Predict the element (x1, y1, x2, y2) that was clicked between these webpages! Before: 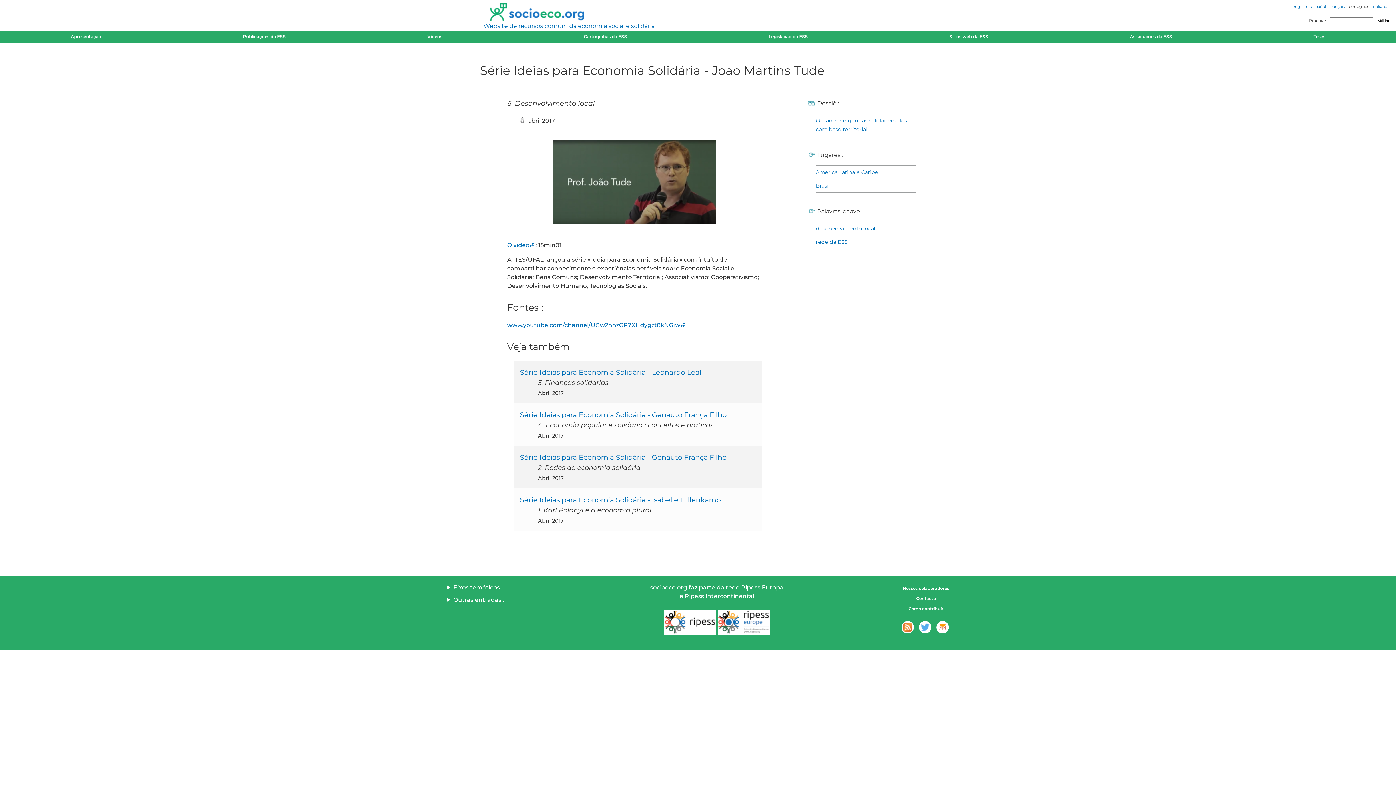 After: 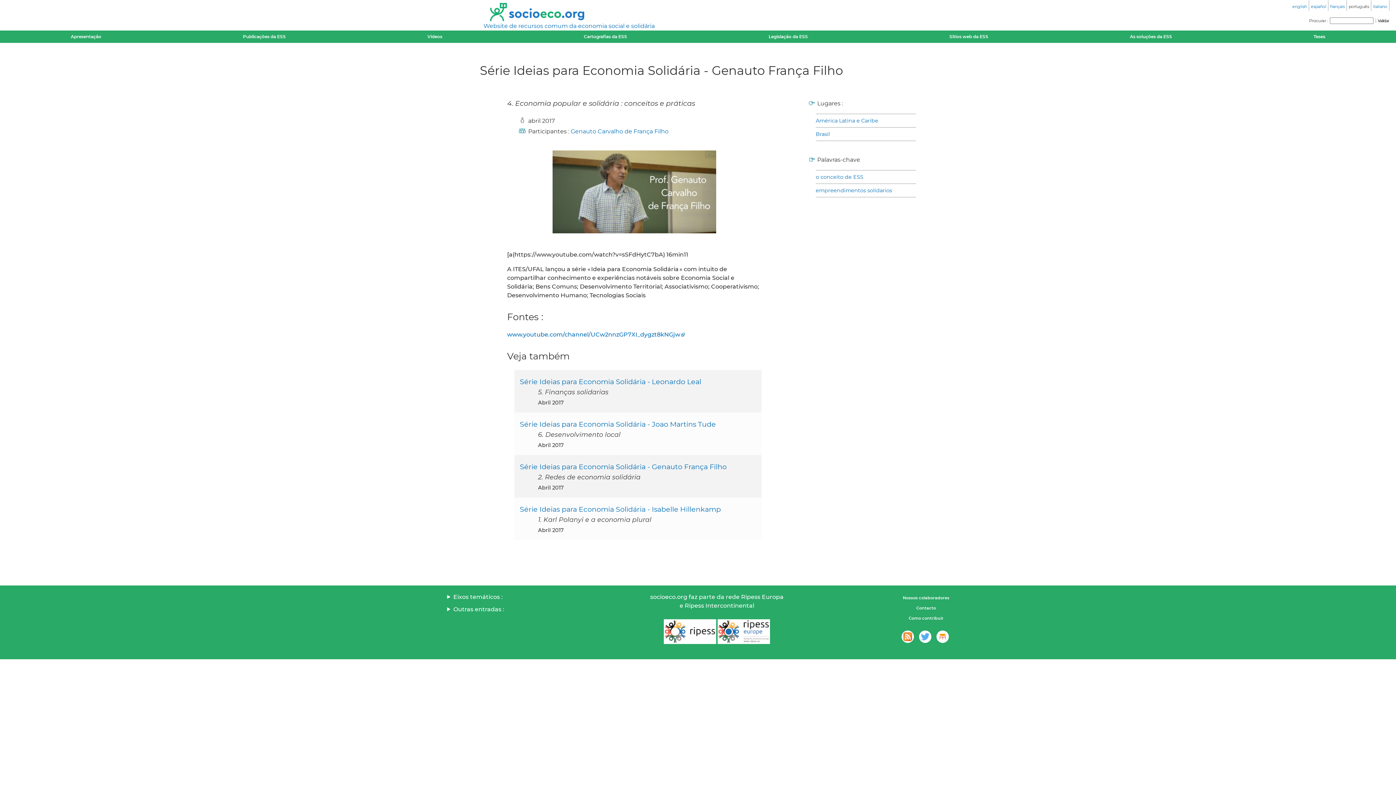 Action: label: Série Ideias para Economia Solidária - Genauto França Filho bbox: (520, 410, 726, 419)